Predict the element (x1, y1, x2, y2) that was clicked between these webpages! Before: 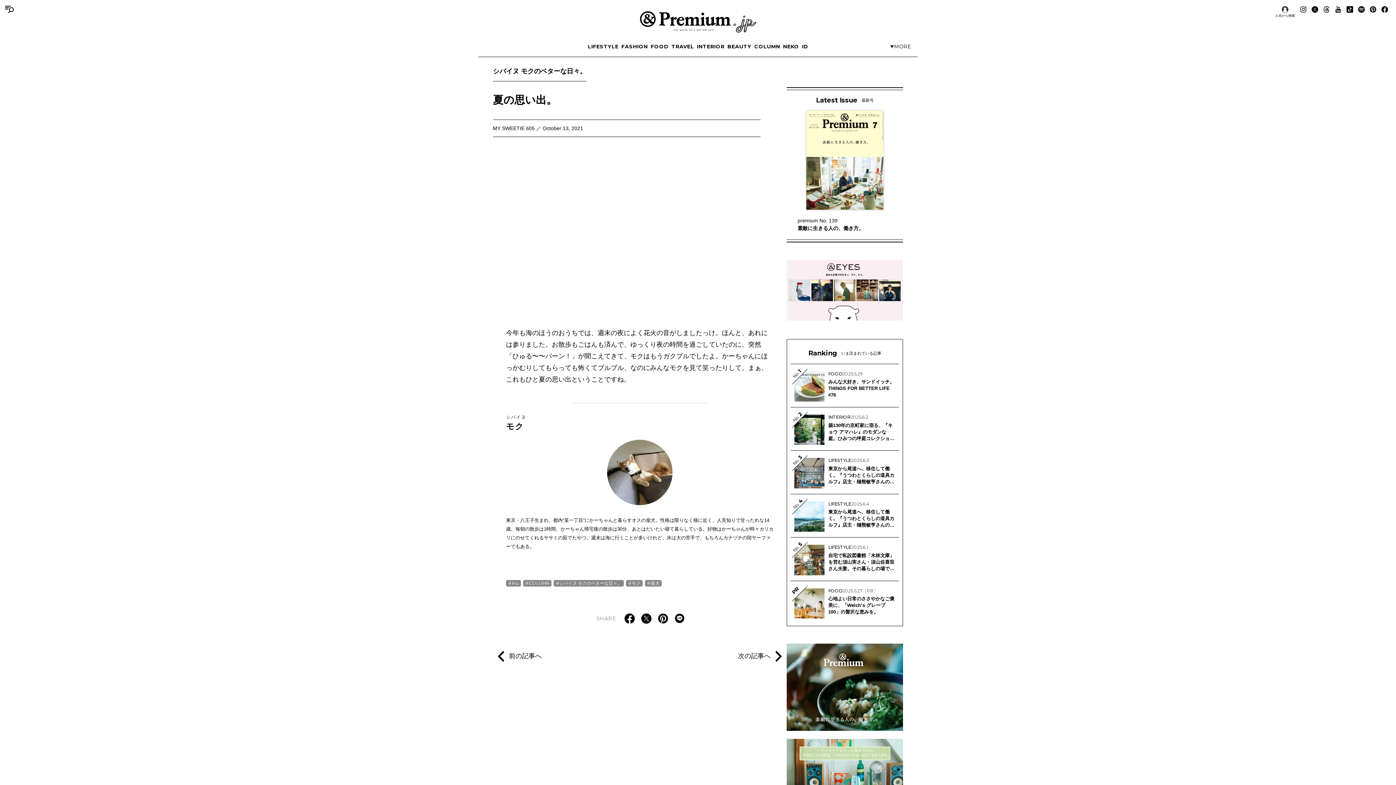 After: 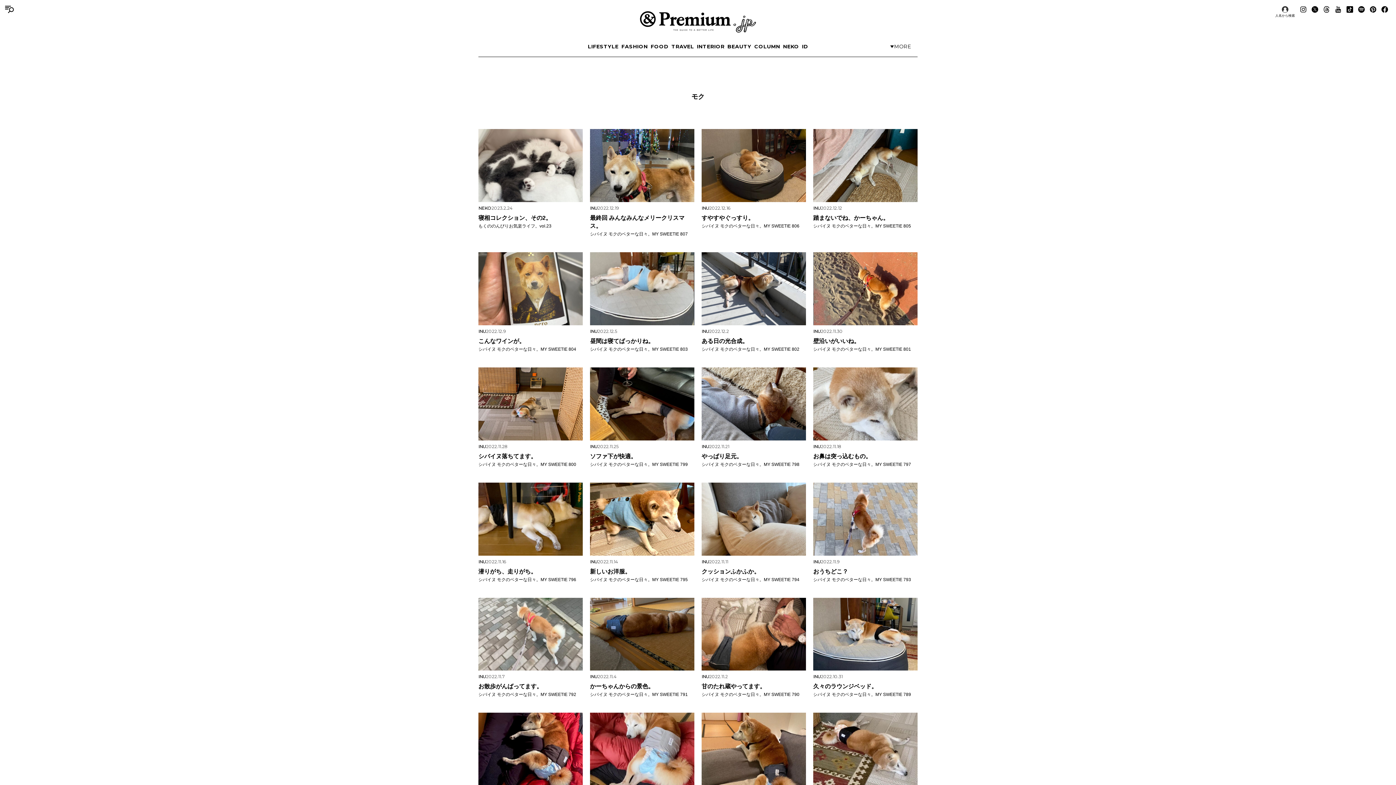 Action: label: モク bbox: (626, 580, 642, 586)